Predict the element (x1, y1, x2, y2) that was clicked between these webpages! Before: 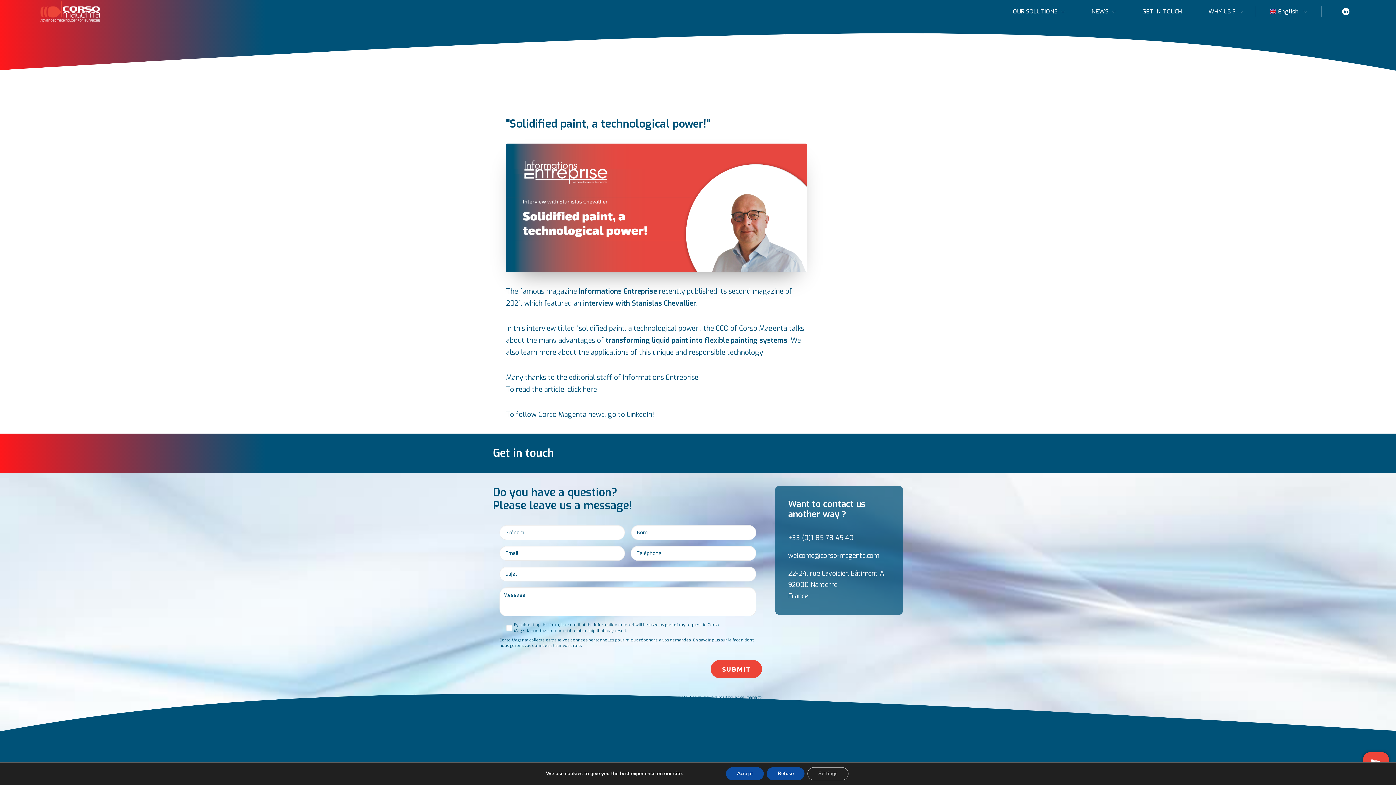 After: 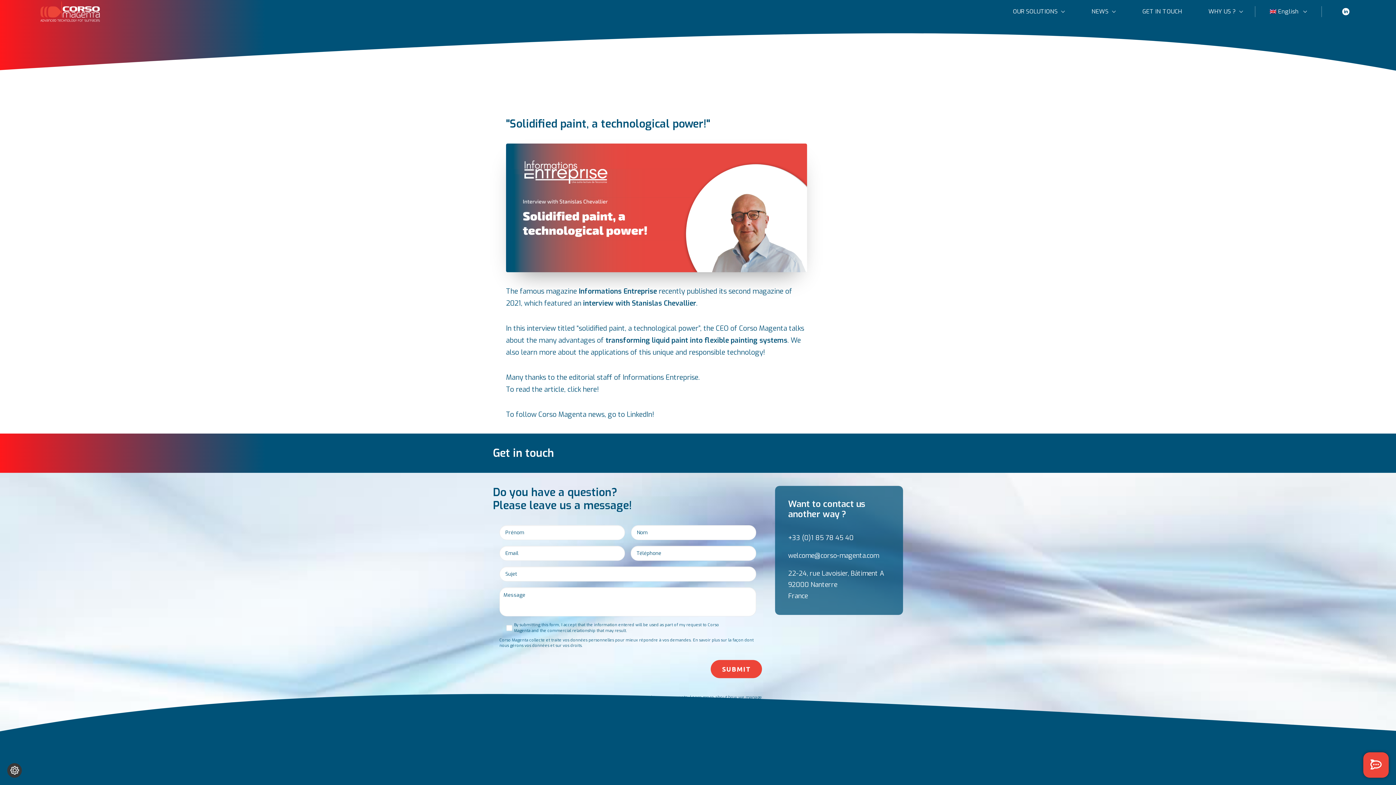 Action: bbox: (726, 767, 764, 780) label: Accept